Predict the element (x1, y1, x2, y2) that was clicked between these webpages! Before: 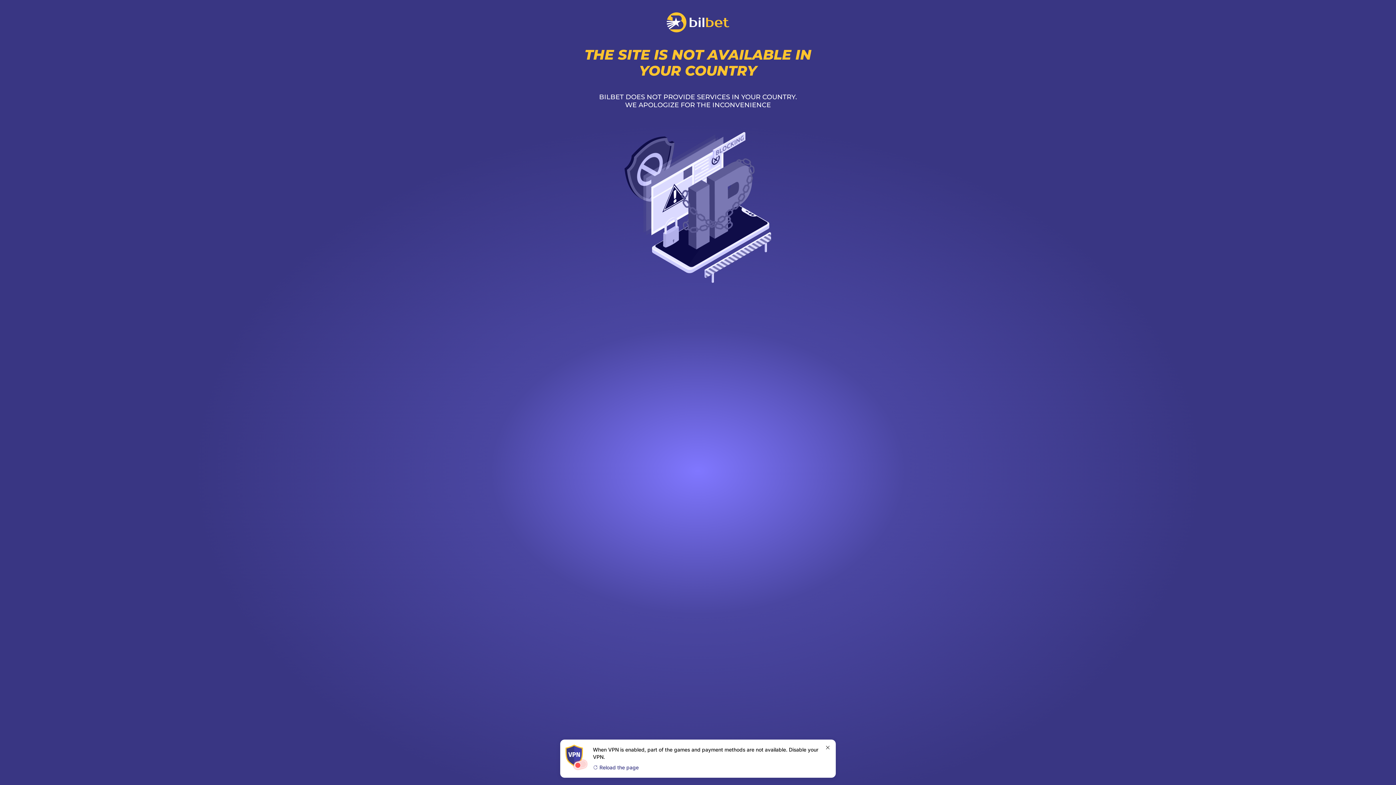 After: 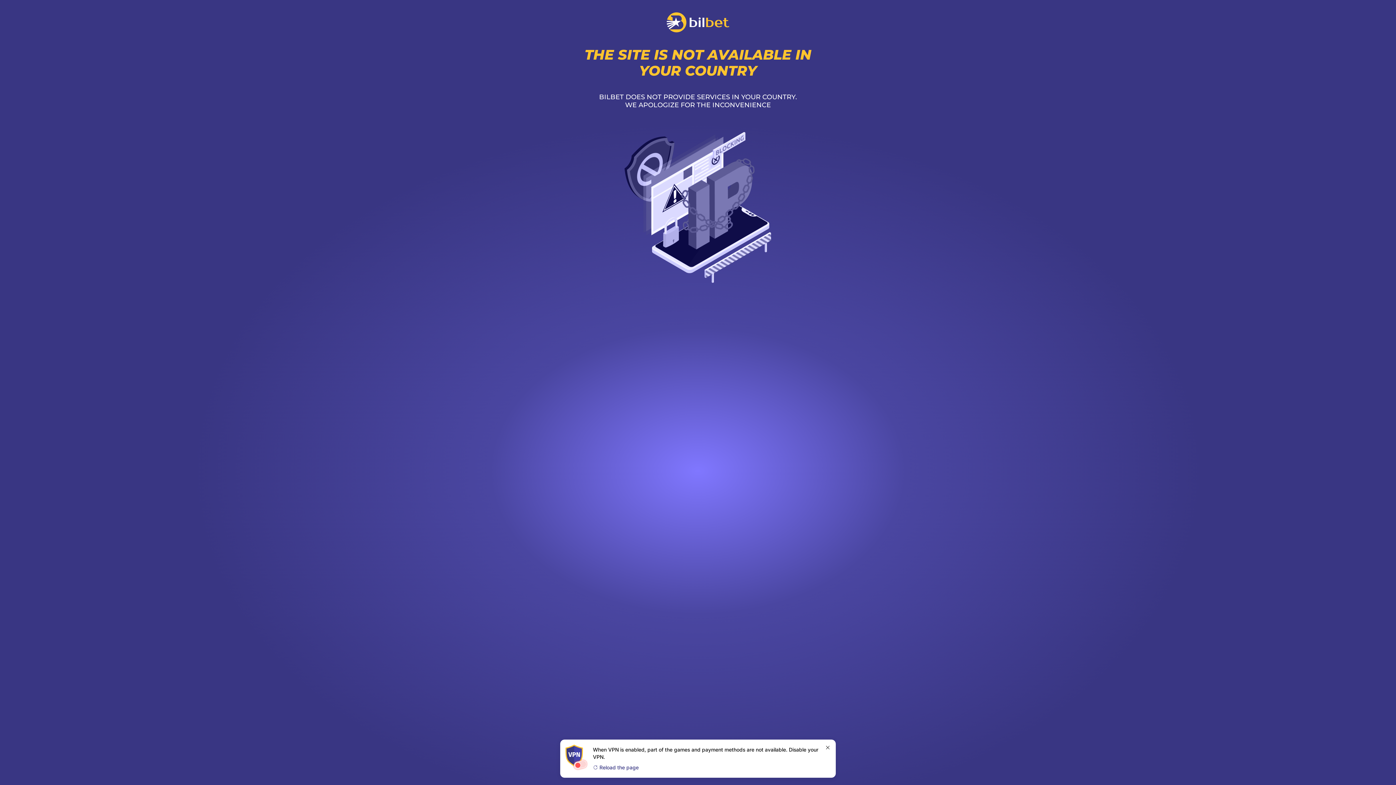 Action: bbox: (593, 763, 638, 771) label:  Reload the page